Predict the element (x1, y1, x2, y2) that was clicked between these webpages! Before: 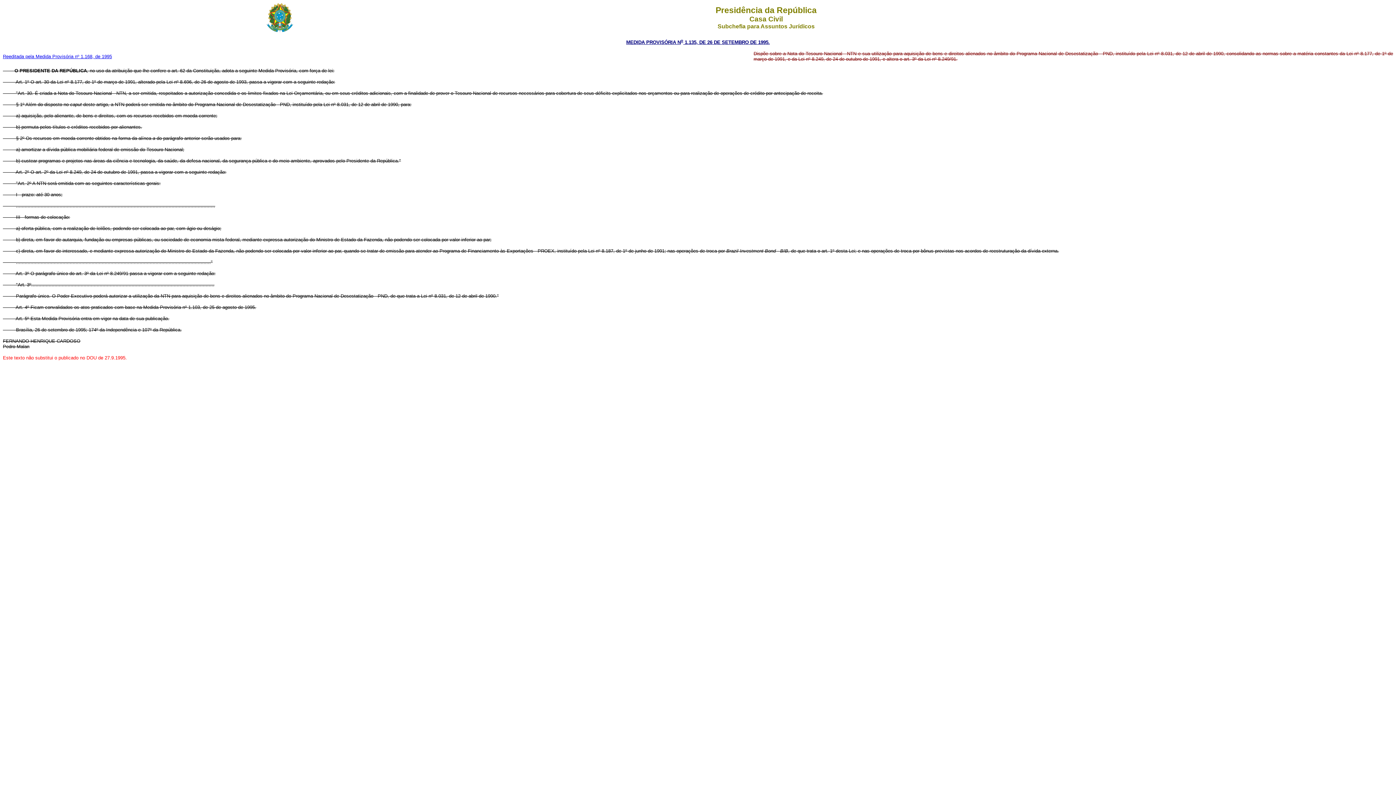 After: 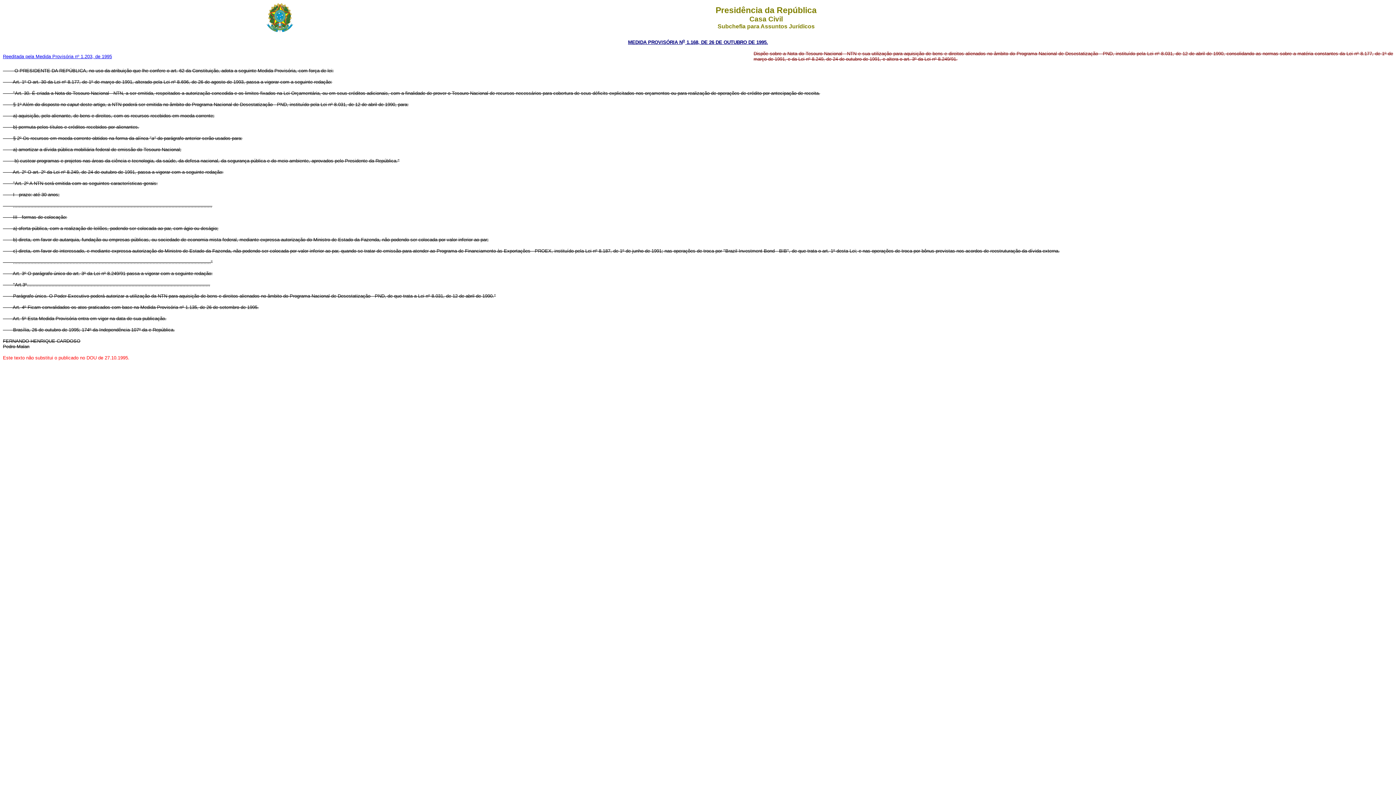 Action: label: Reeditada pela Medida Provisória nº 1.168, de 1995 bbox: (2, 53, 112, 59)